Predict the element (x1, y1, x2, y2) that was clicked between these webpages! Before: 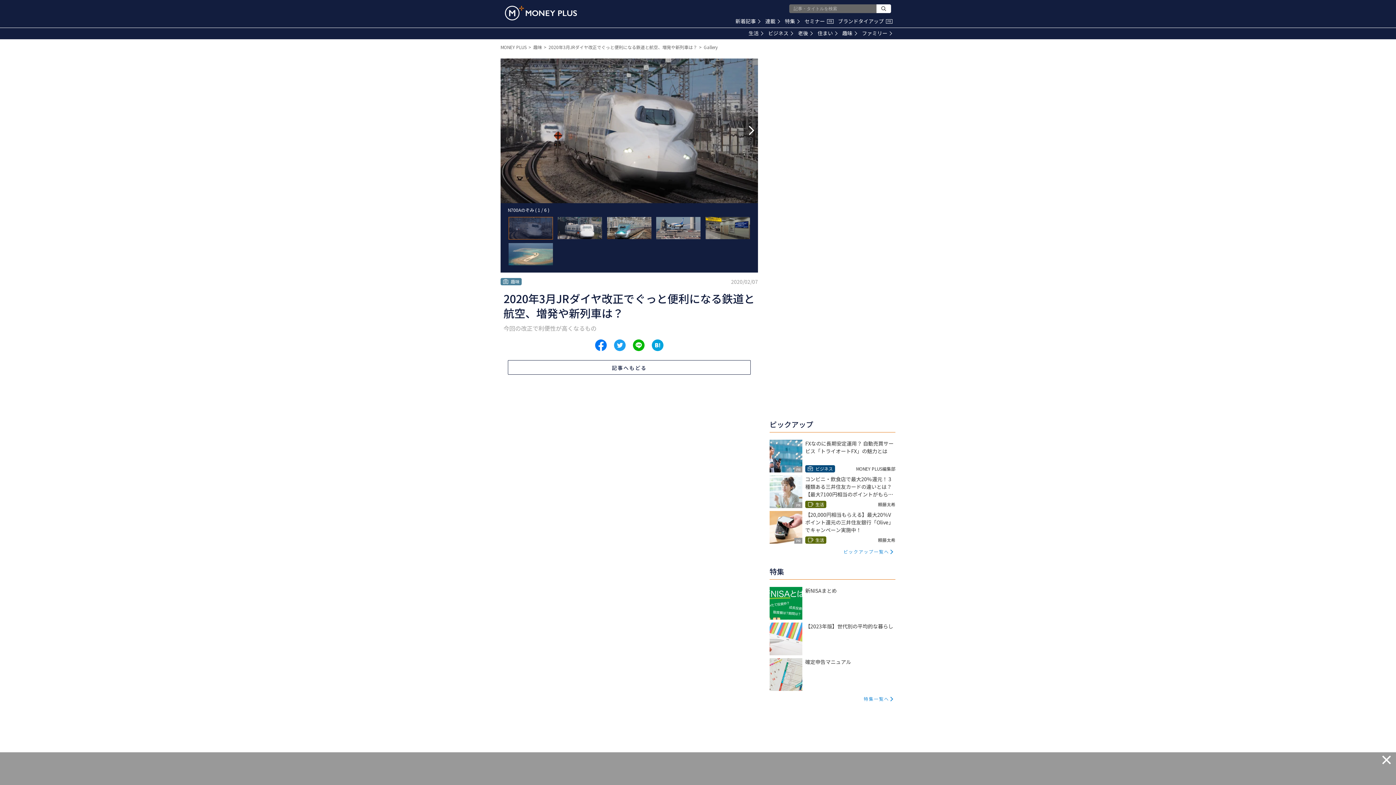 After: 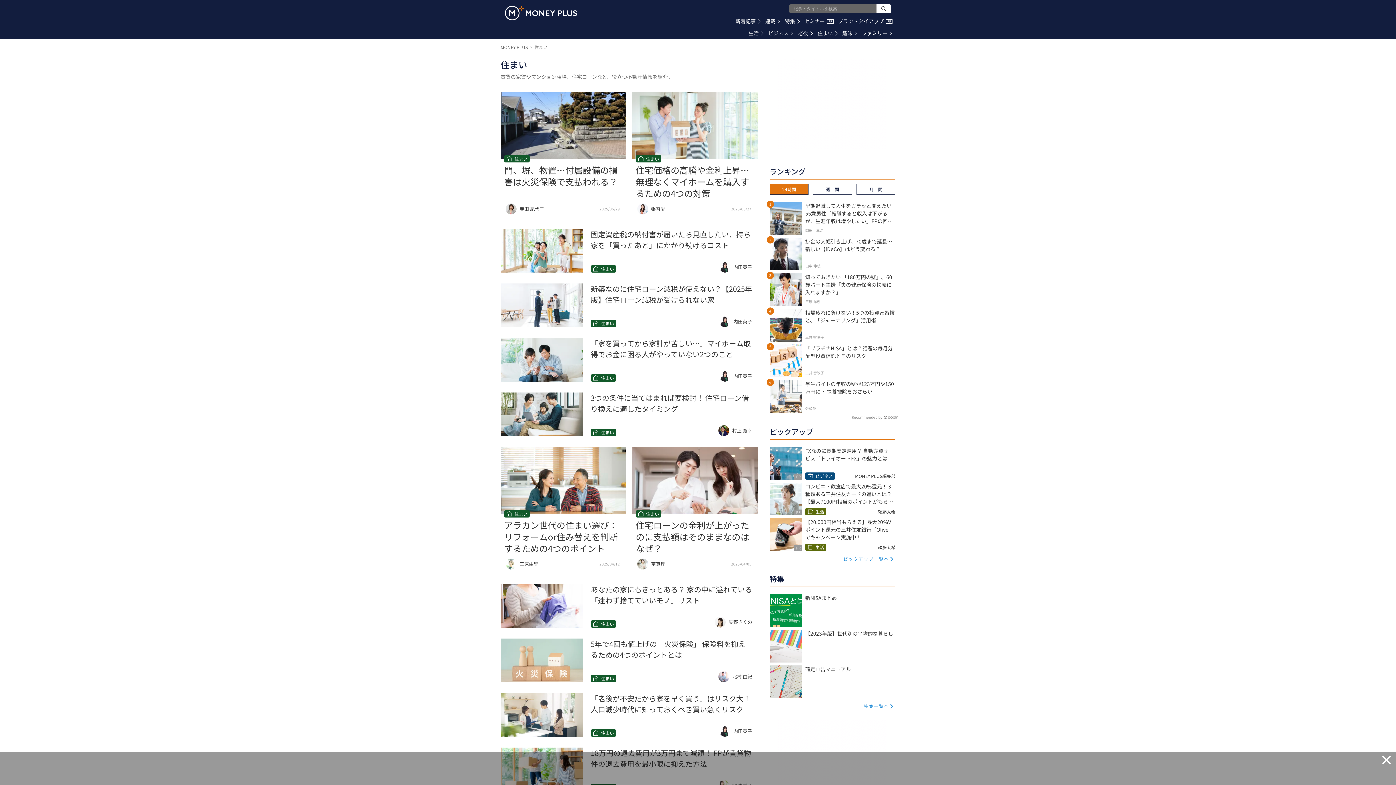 Action: bbox: (817, 29, 838, 36) label: 住まい